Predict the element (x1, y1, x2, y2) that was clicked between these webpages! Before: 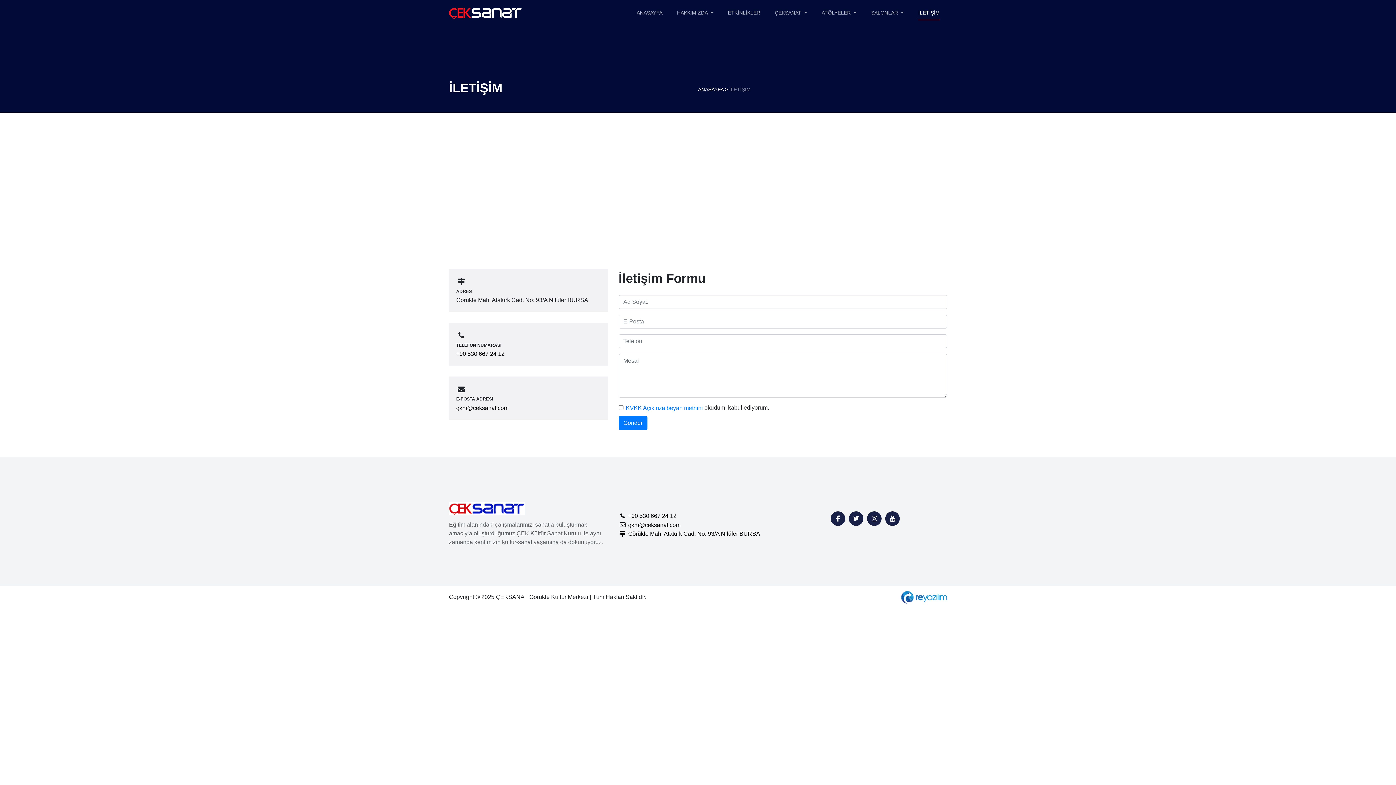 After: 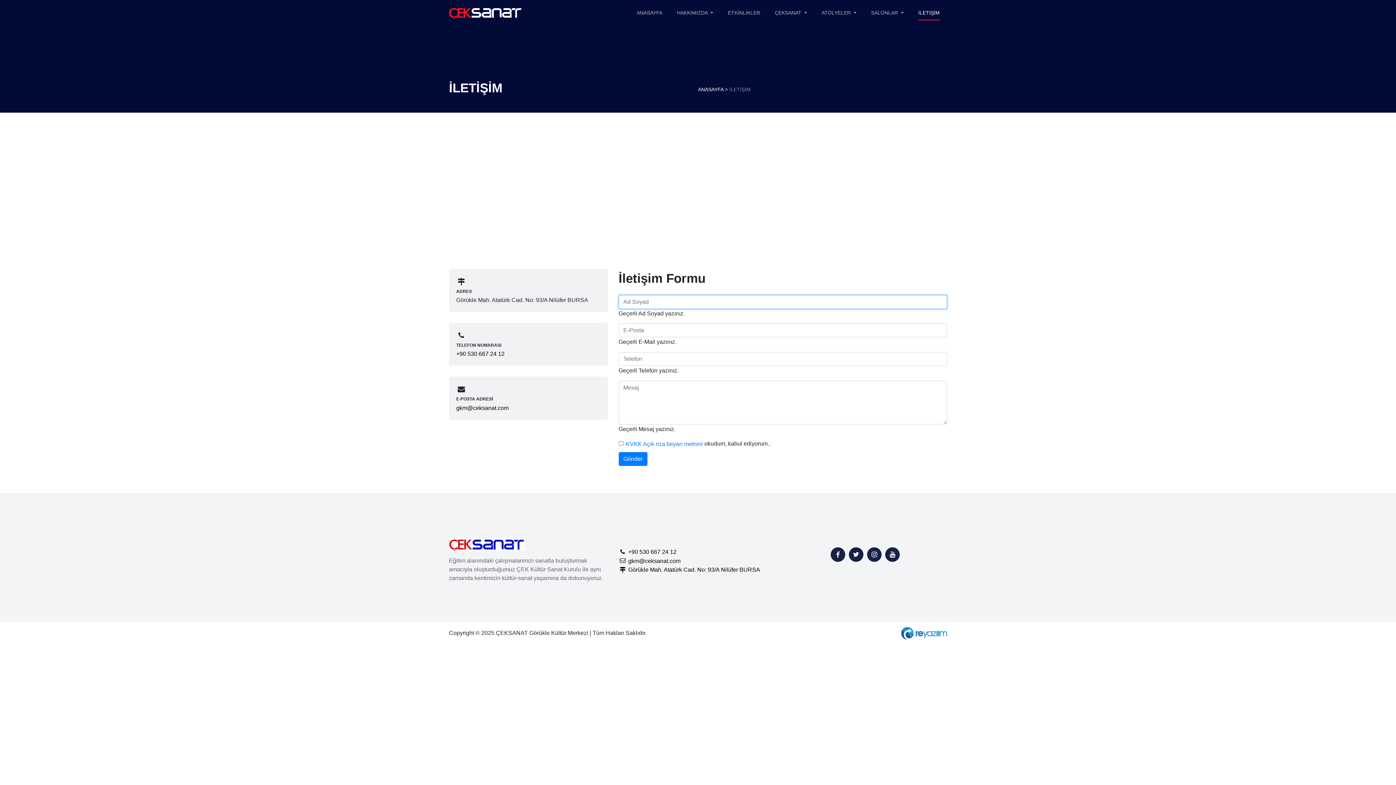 Action: bbox: (618, 416, 647, 430) label: Gönder